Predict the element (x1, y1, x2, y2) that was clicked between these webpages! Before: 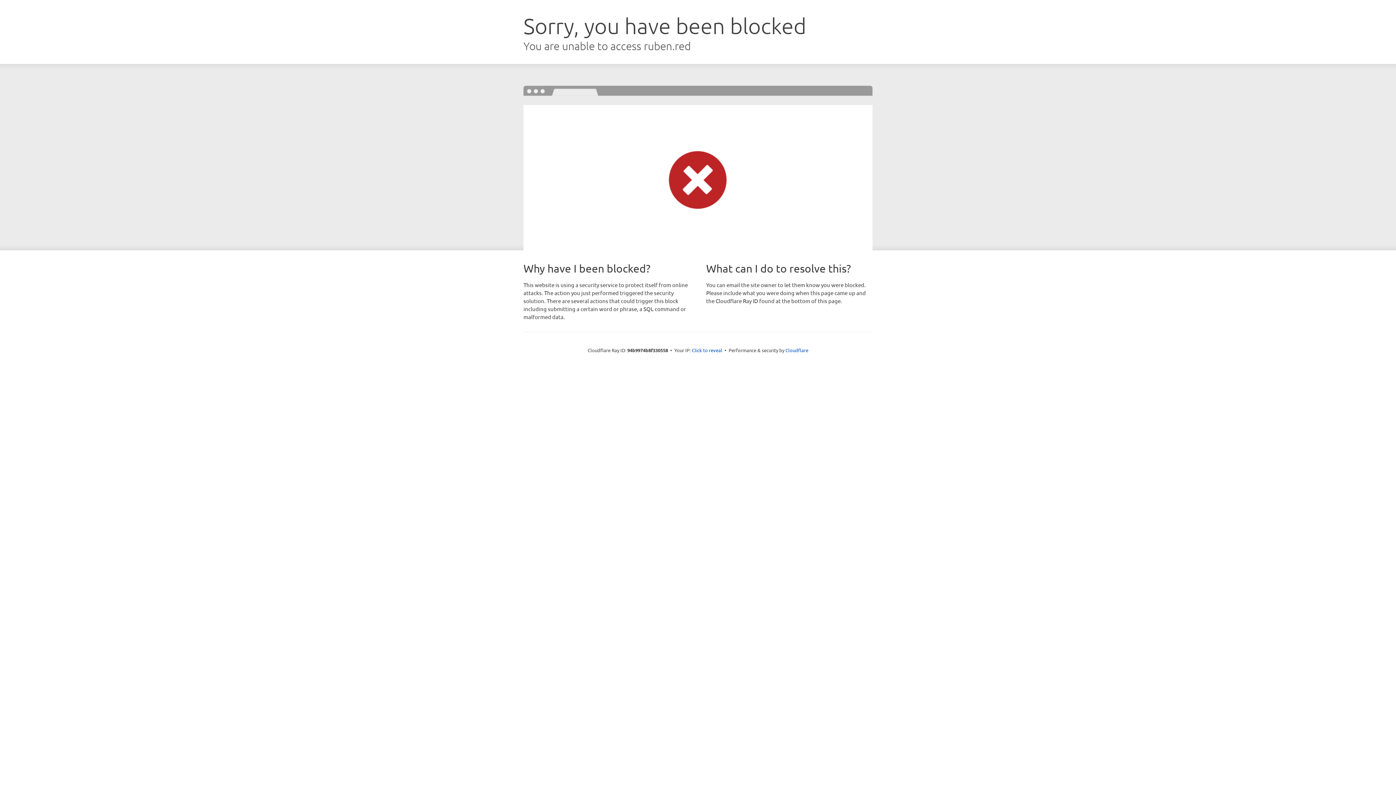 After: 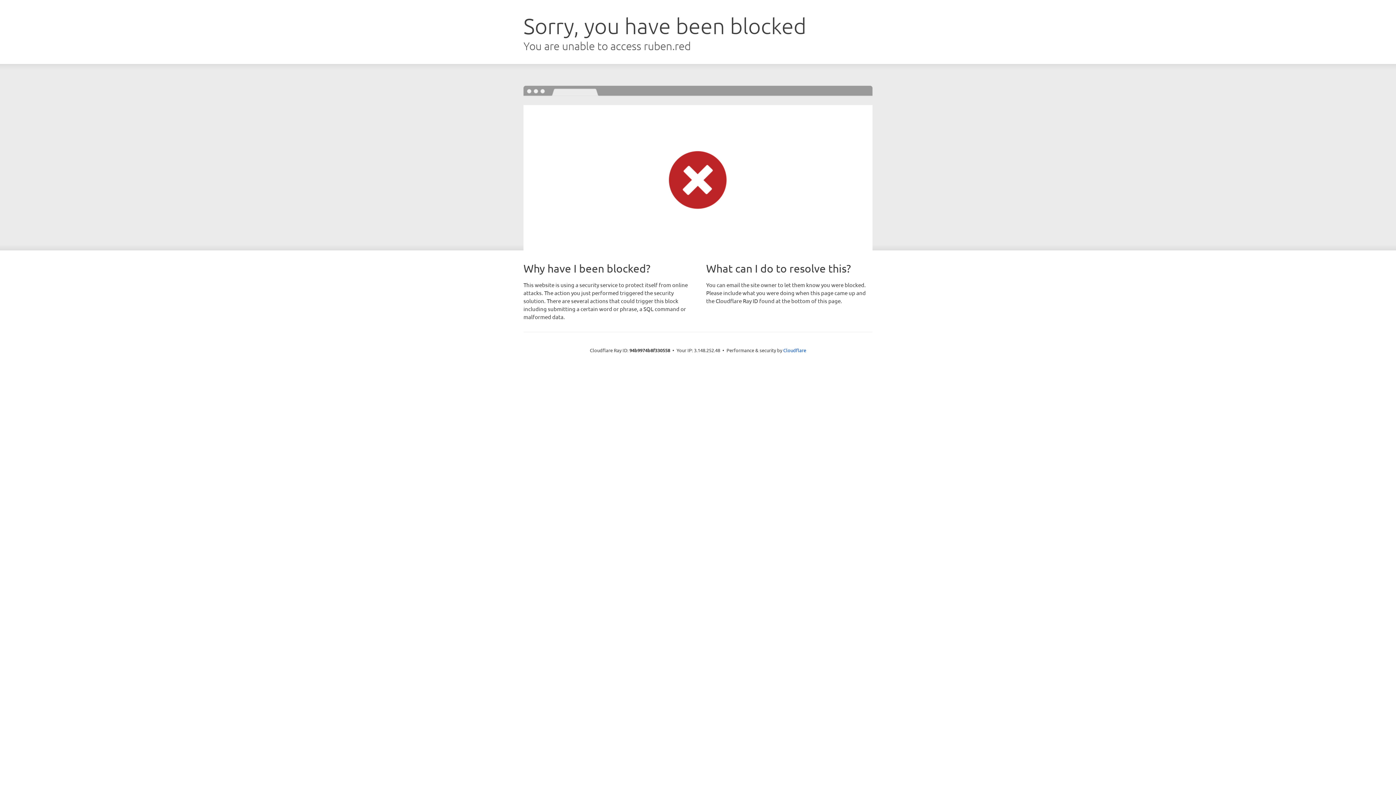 Action: label: Click to reveal bbox: (692, 346, 722, 353)